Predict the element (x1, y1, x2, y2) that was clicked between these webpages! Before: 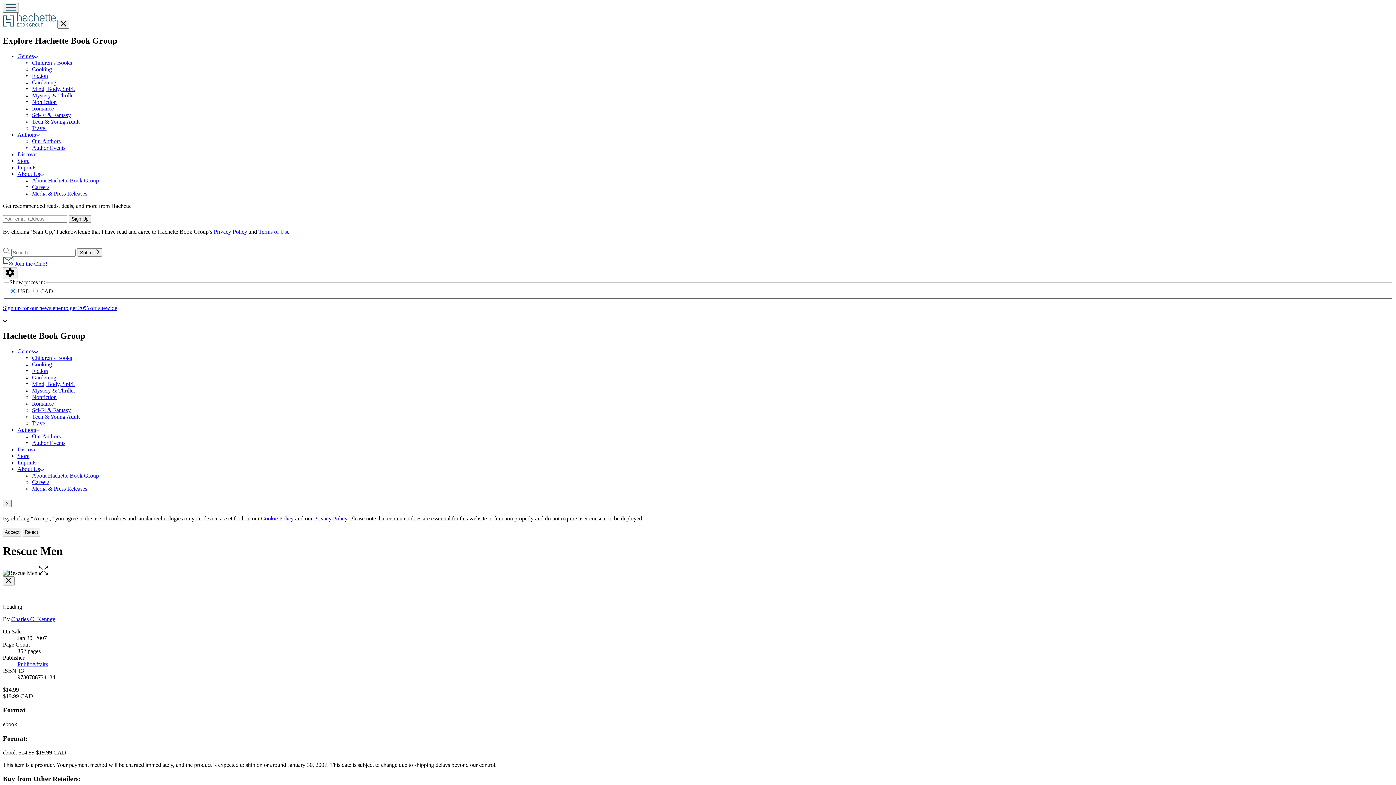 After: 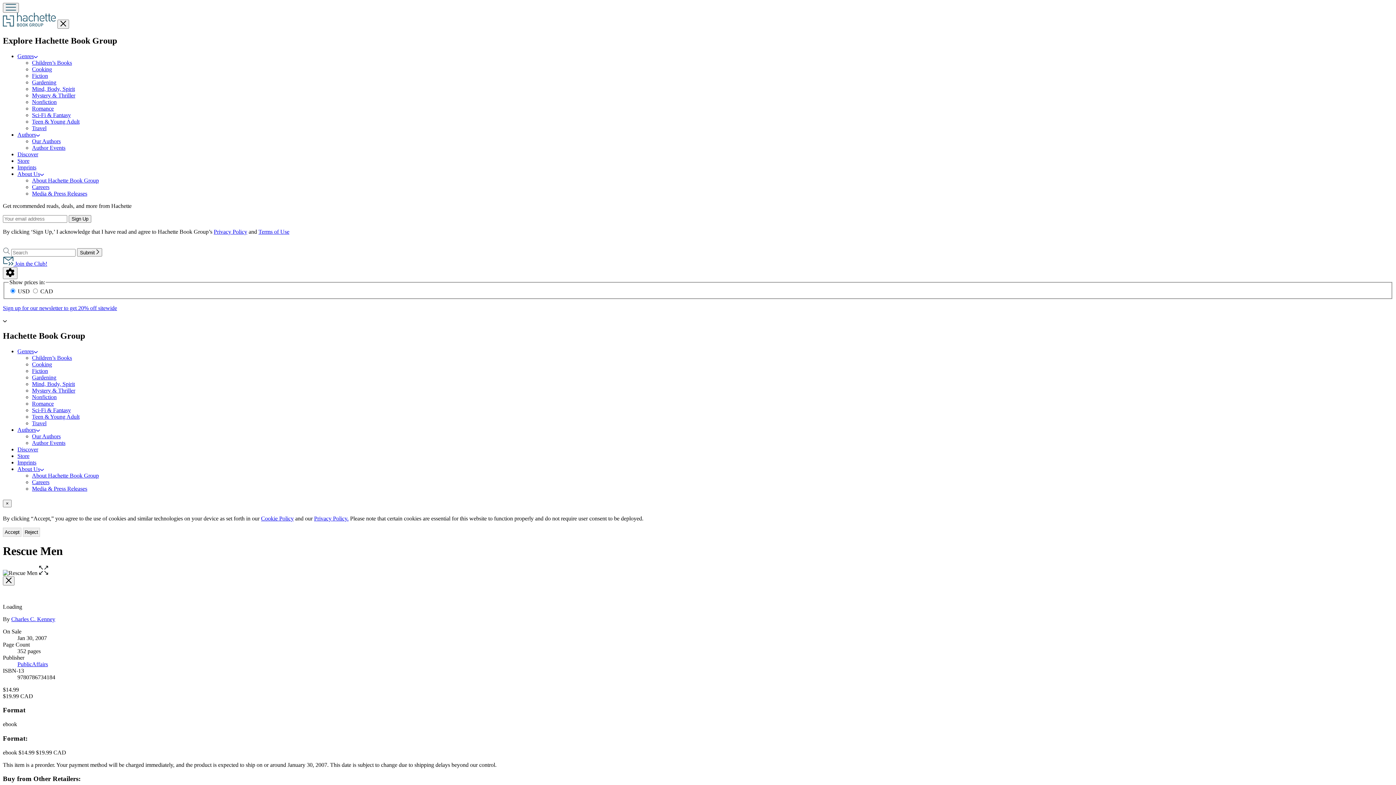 Action: bbox: (2, 317, 6, 323)